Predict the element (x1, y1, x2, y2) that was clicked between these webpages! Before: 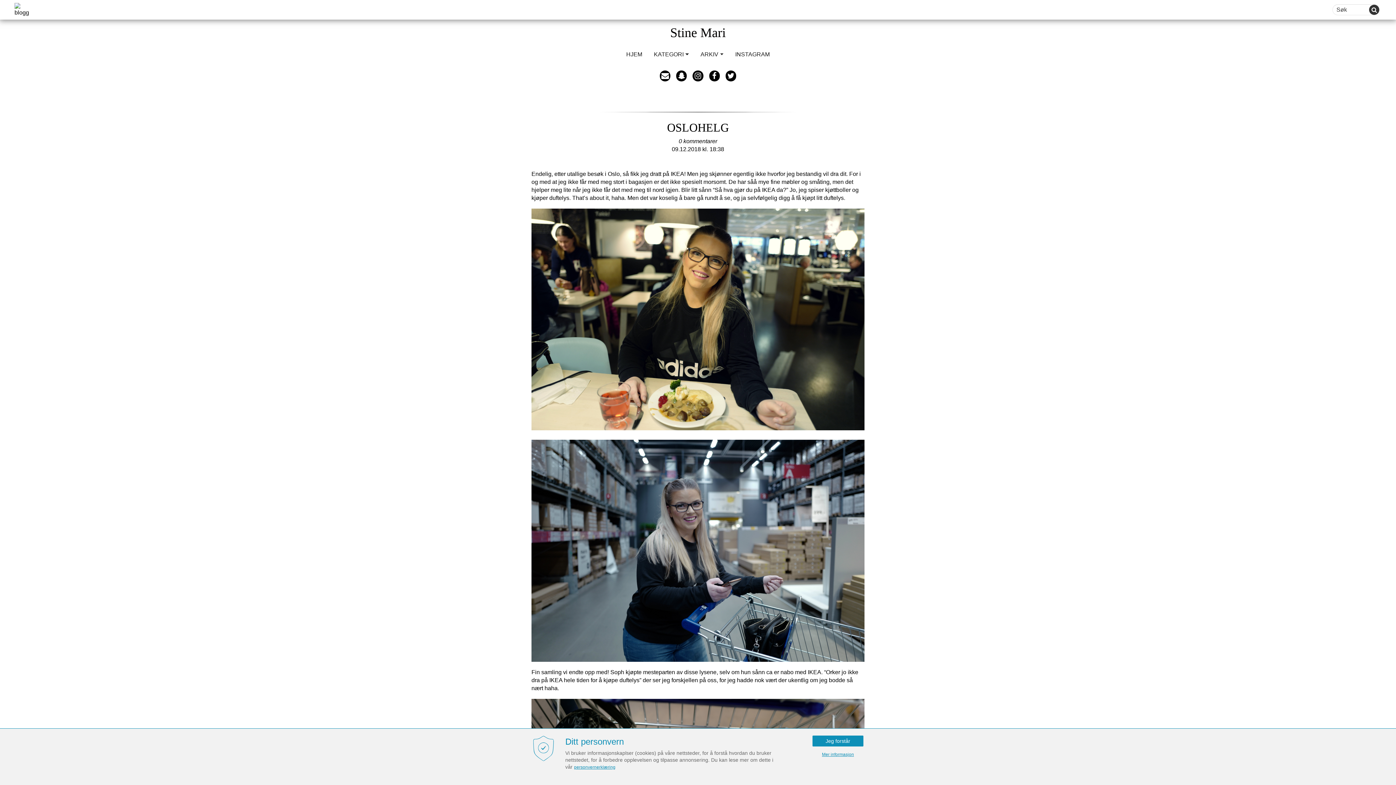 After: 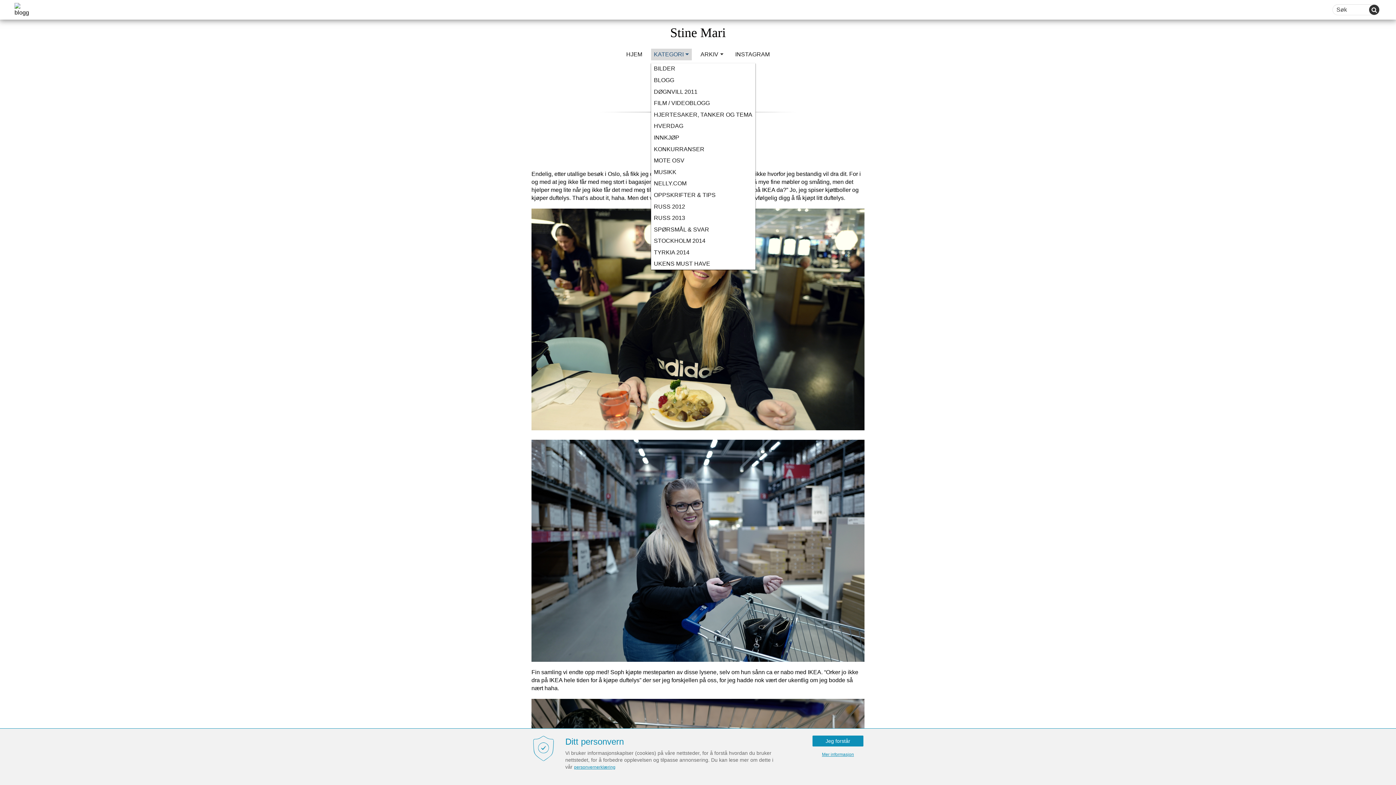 Action: bbox: (651, 48, 692, 60) label: KATEGORI